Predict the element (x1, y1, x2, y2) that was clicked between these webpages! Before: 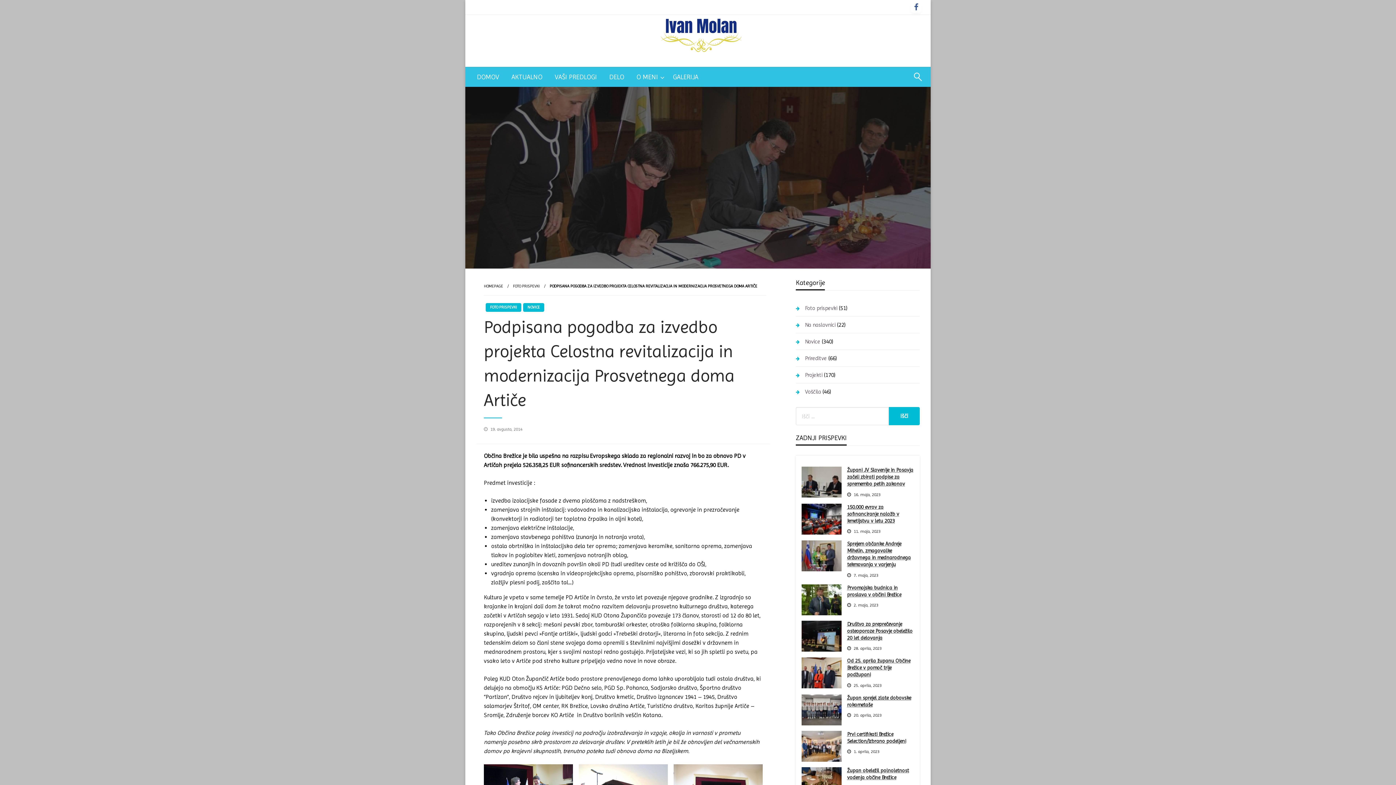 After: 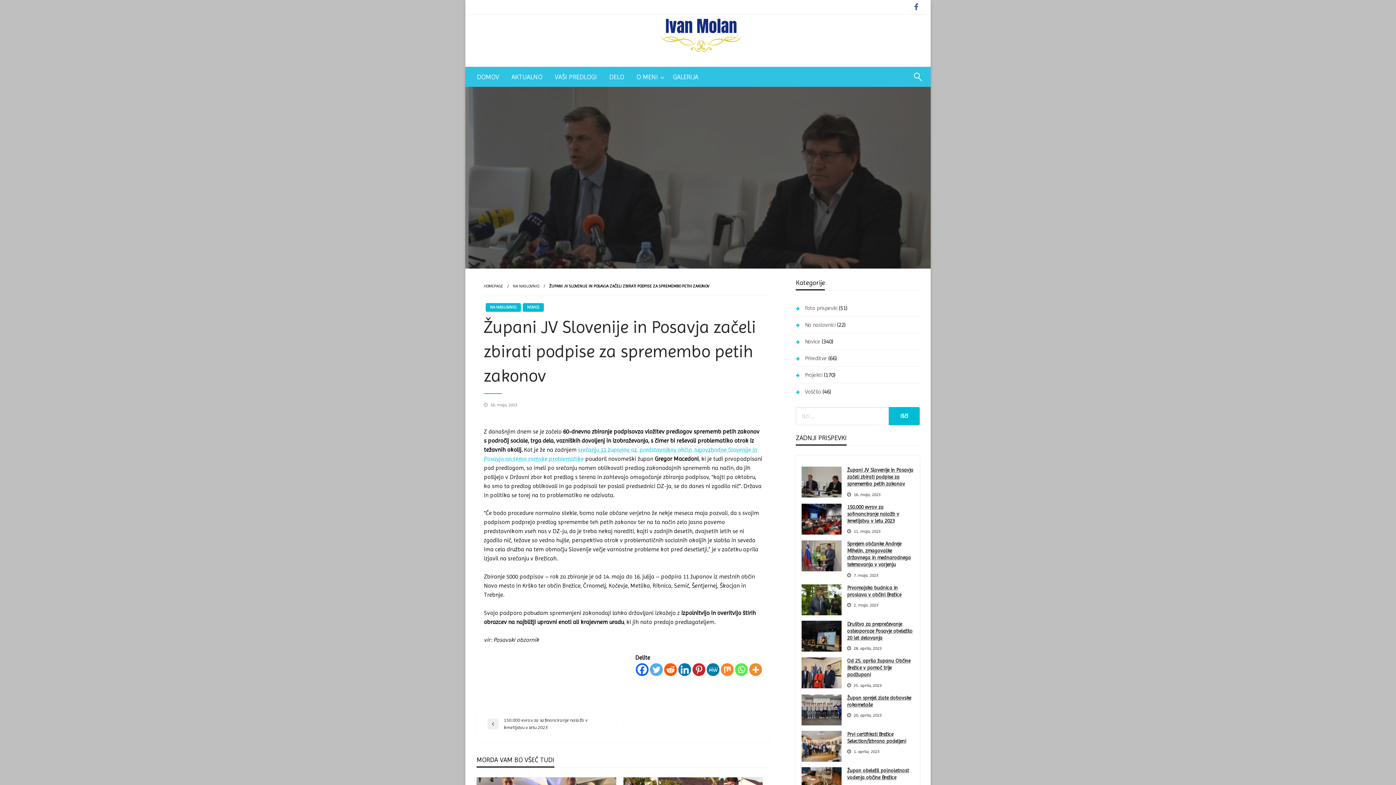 Action: label: Župani JV Slovenije in Posavja začeli zbirati podpise za spremembo petih zakonov bbox: (847, 466, 914, 487)